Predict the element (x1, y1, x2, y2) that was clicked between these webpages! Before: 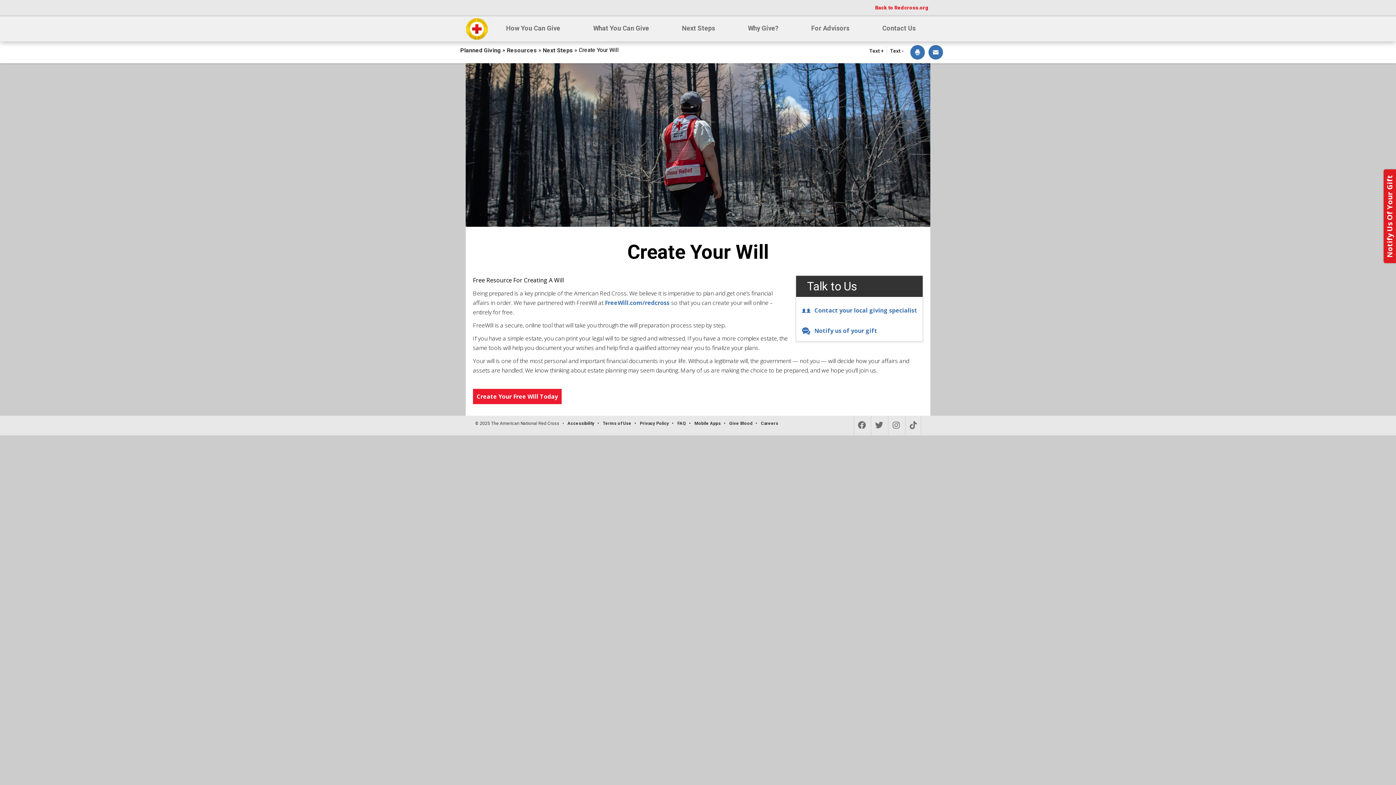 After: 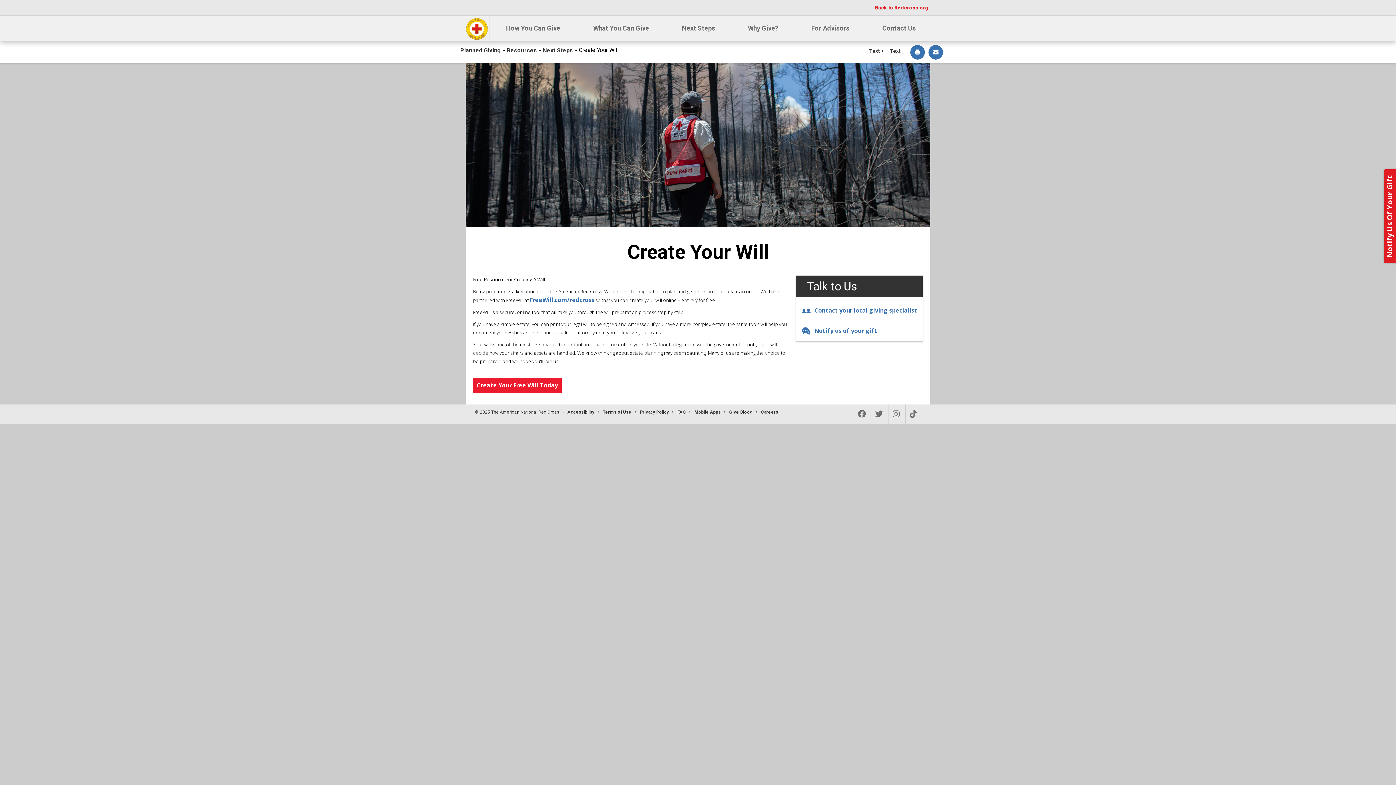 Action: bbox: (887, 47, 906, 54) label: Text -